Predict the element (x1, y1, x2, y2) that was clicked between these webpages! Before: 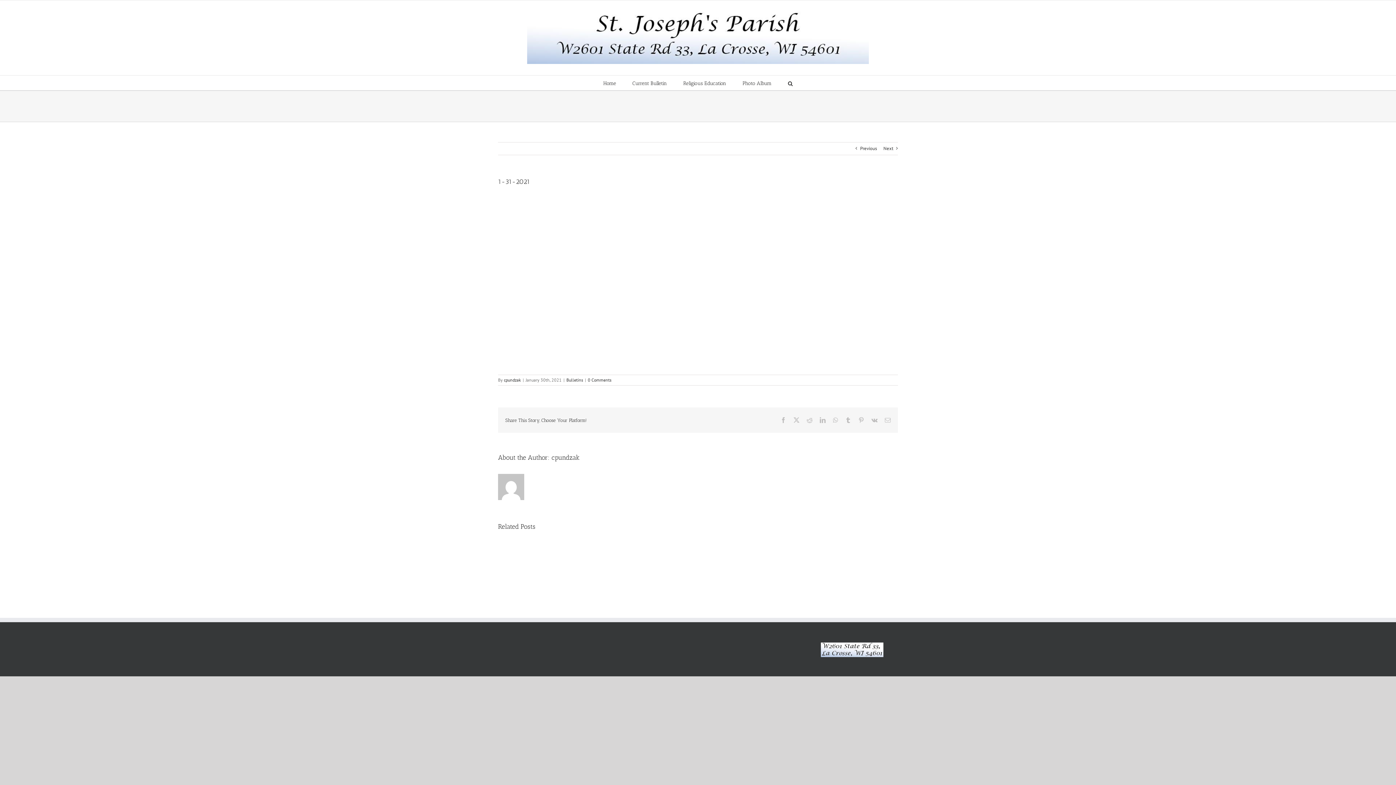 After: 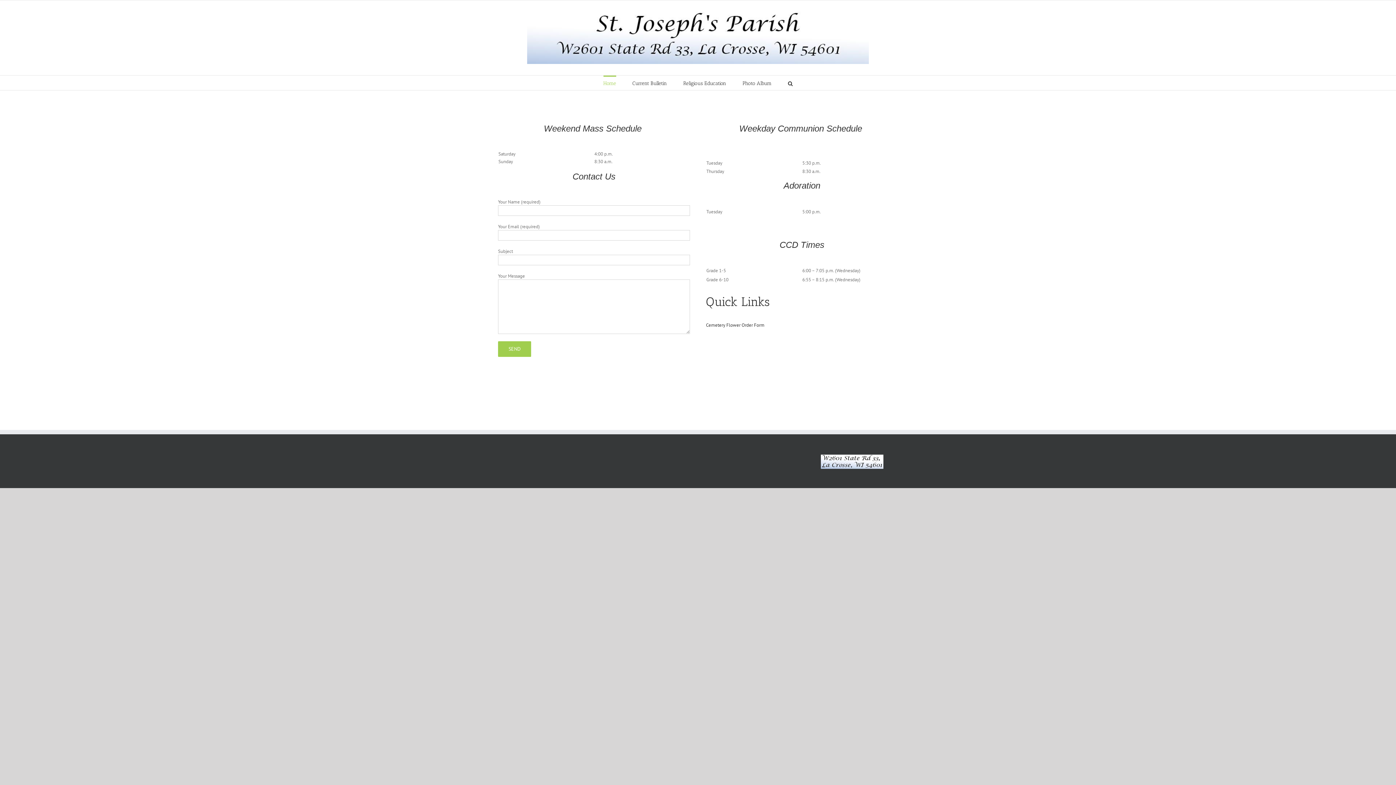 Action: bbox: (527, 11, 869, 64)